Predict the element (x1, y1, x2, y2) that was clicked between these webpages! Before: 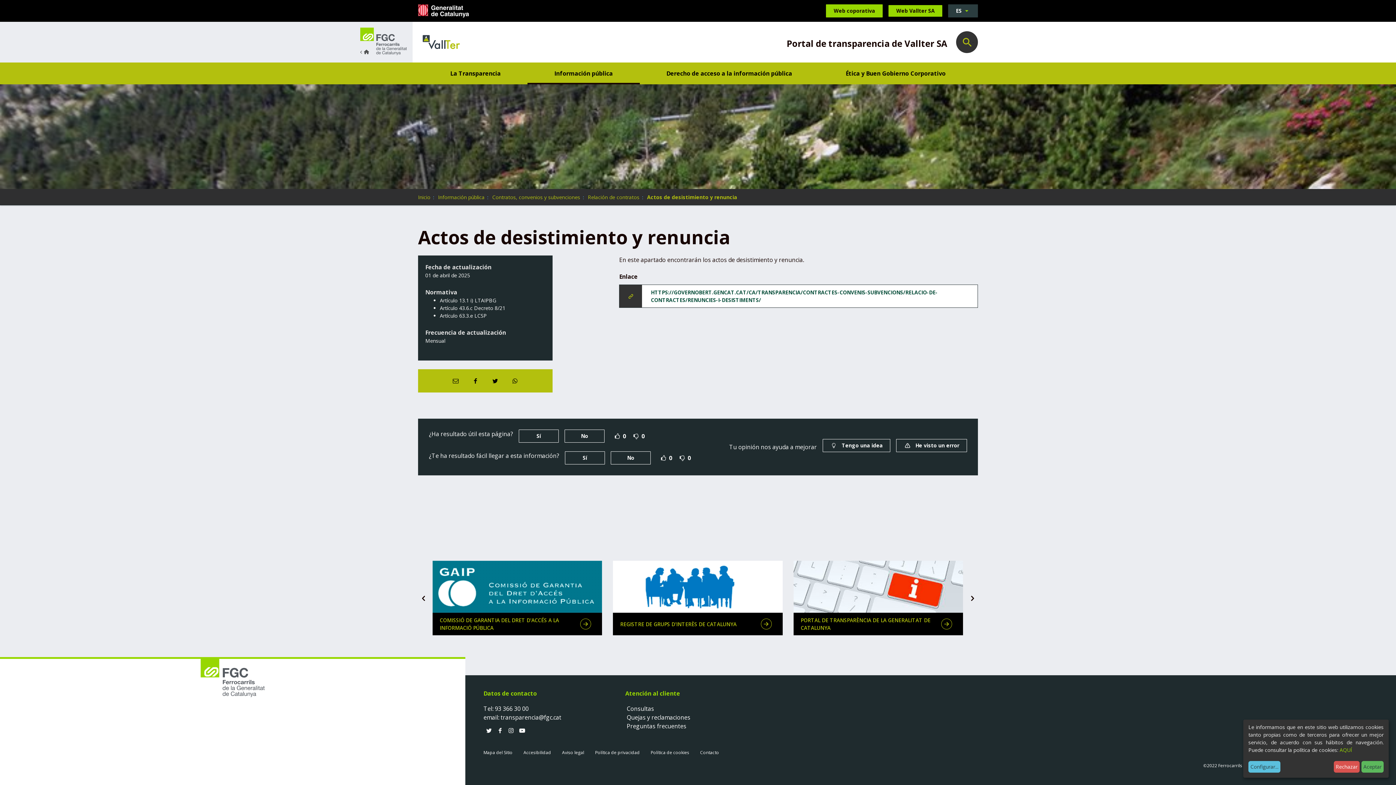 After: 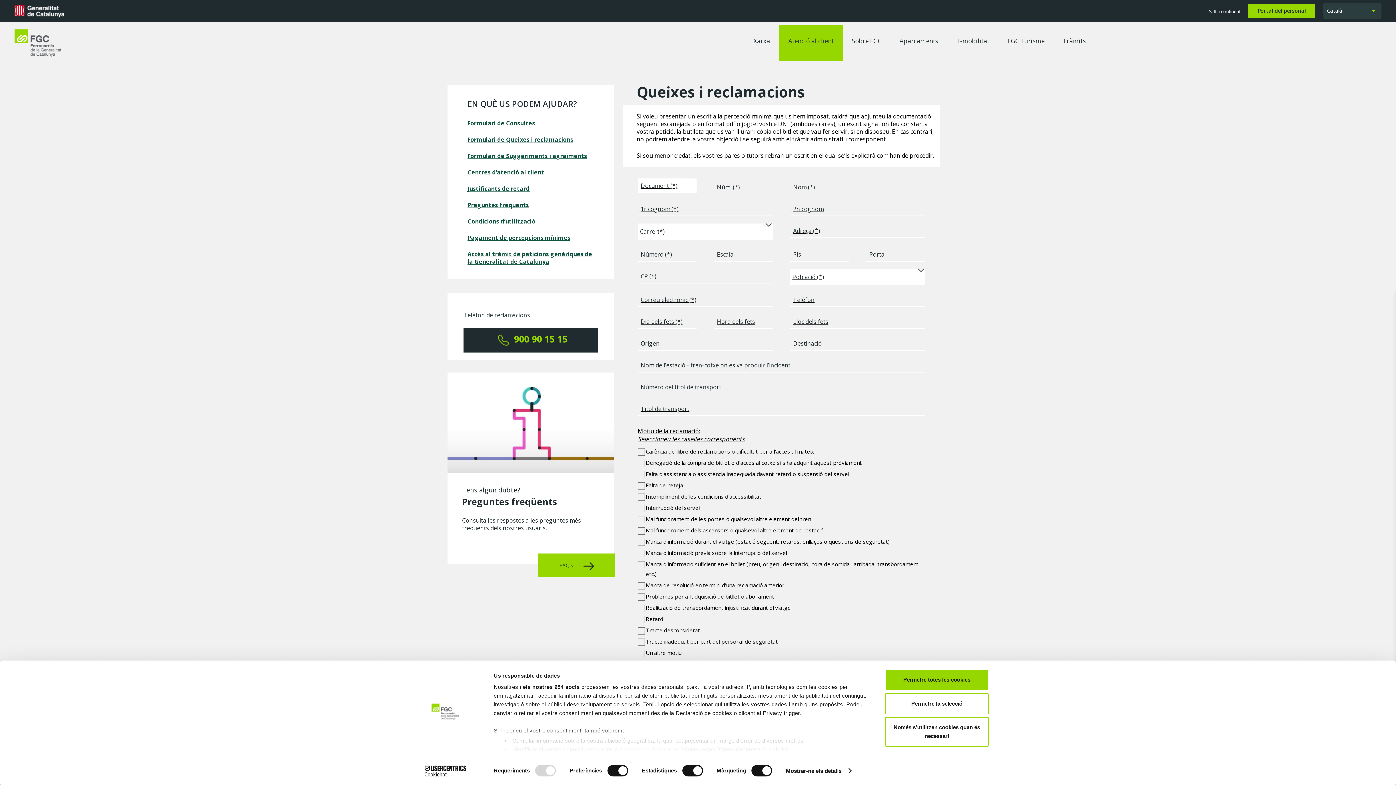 Action: label: Quejas y reclamaciones bbox: (626, 713, 690, 721)